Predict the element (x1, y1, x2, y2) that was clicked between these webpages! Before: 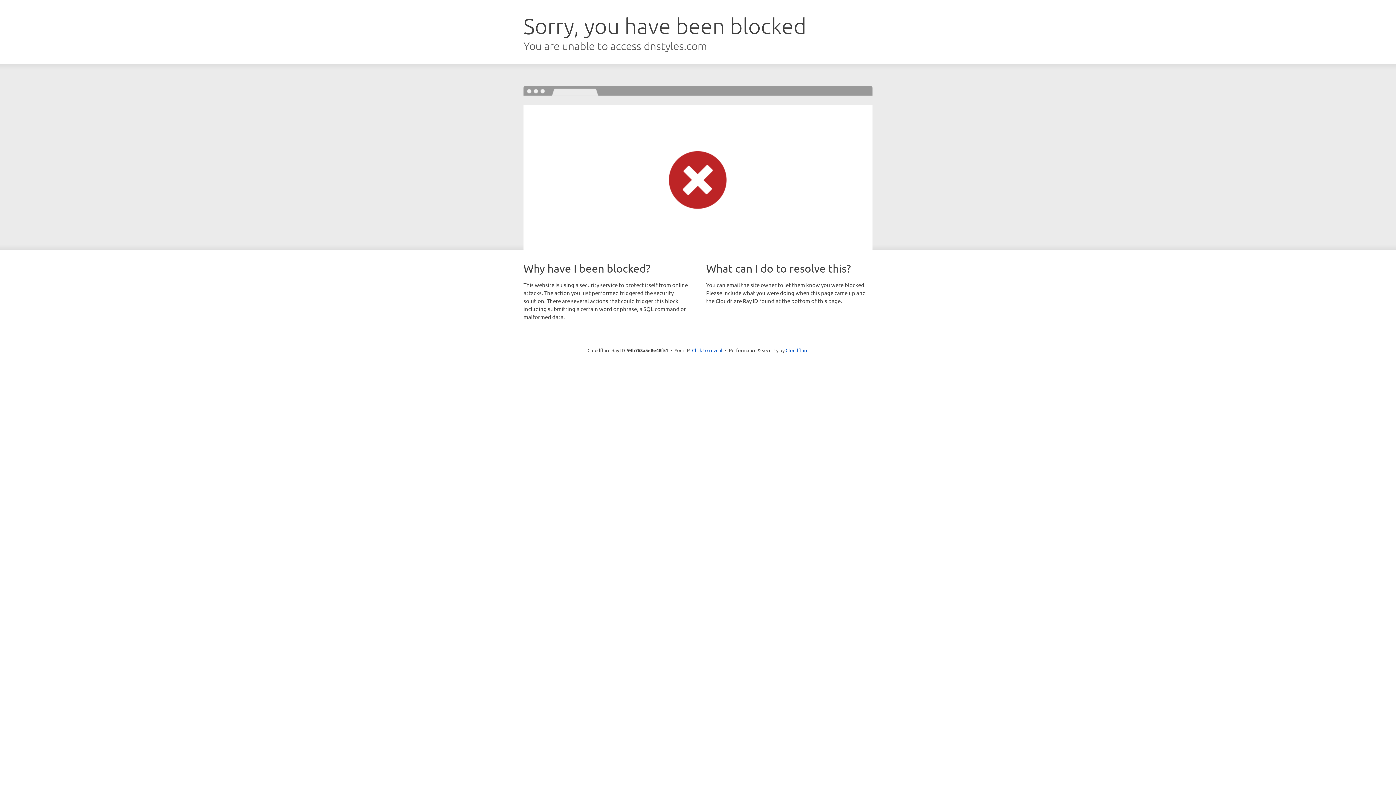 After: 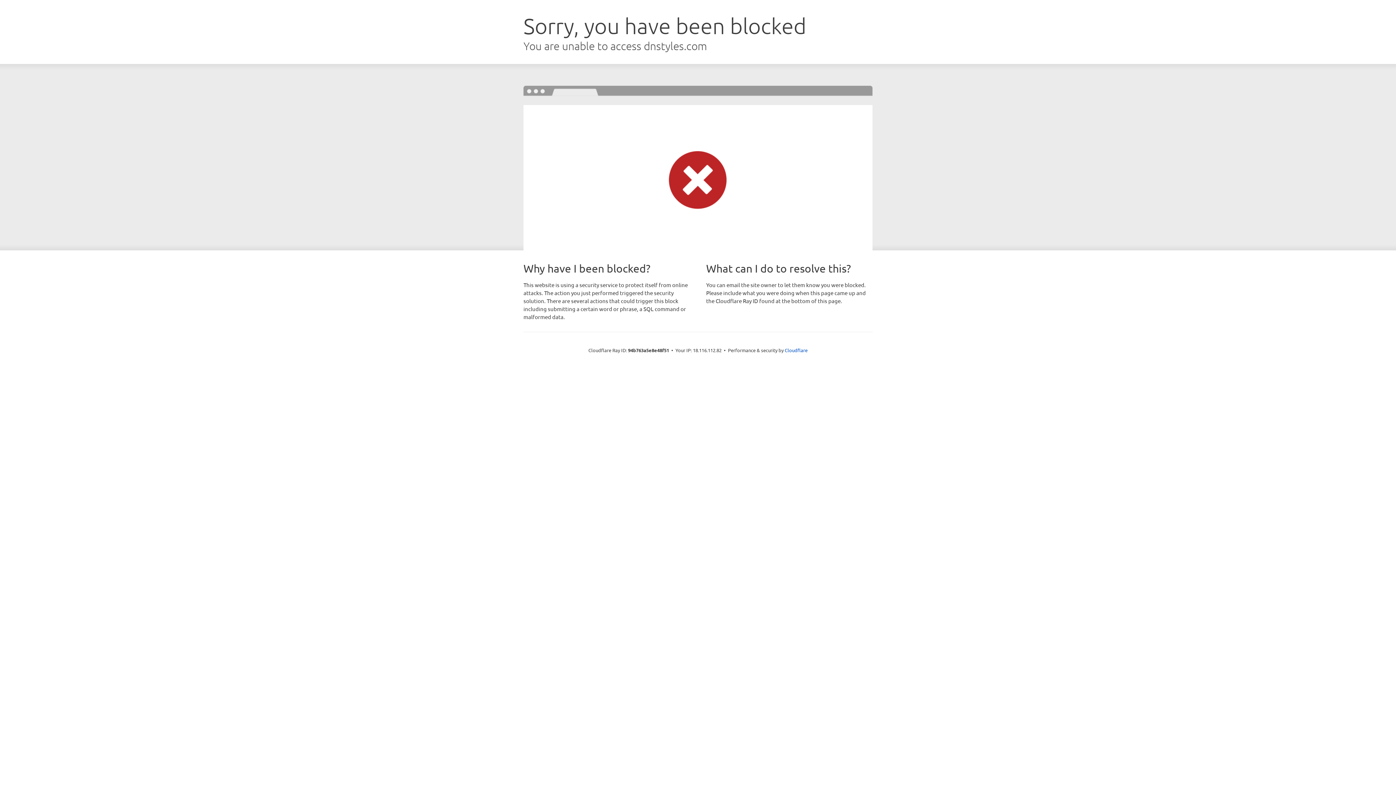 Action: label: Click to reveal bbox: (692, 346, 722, 353)